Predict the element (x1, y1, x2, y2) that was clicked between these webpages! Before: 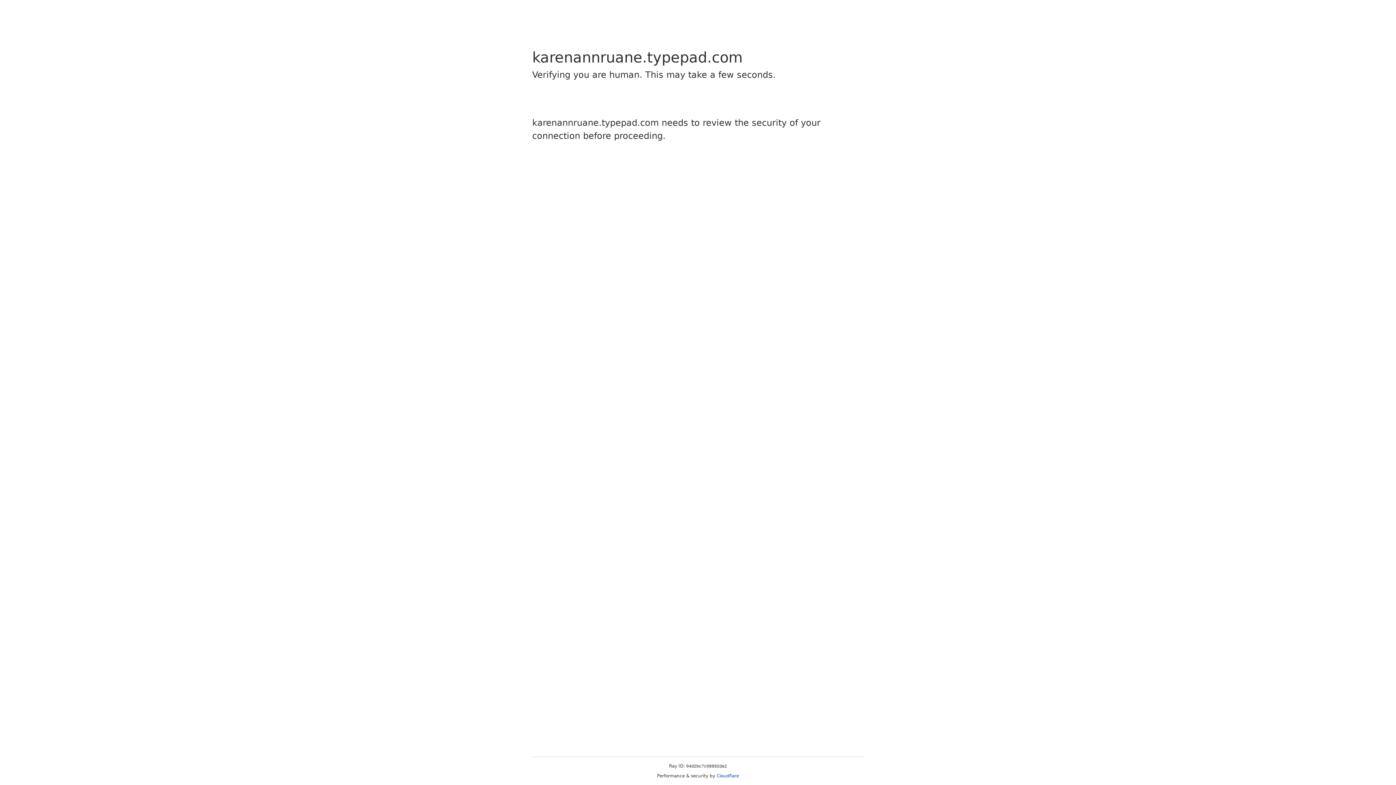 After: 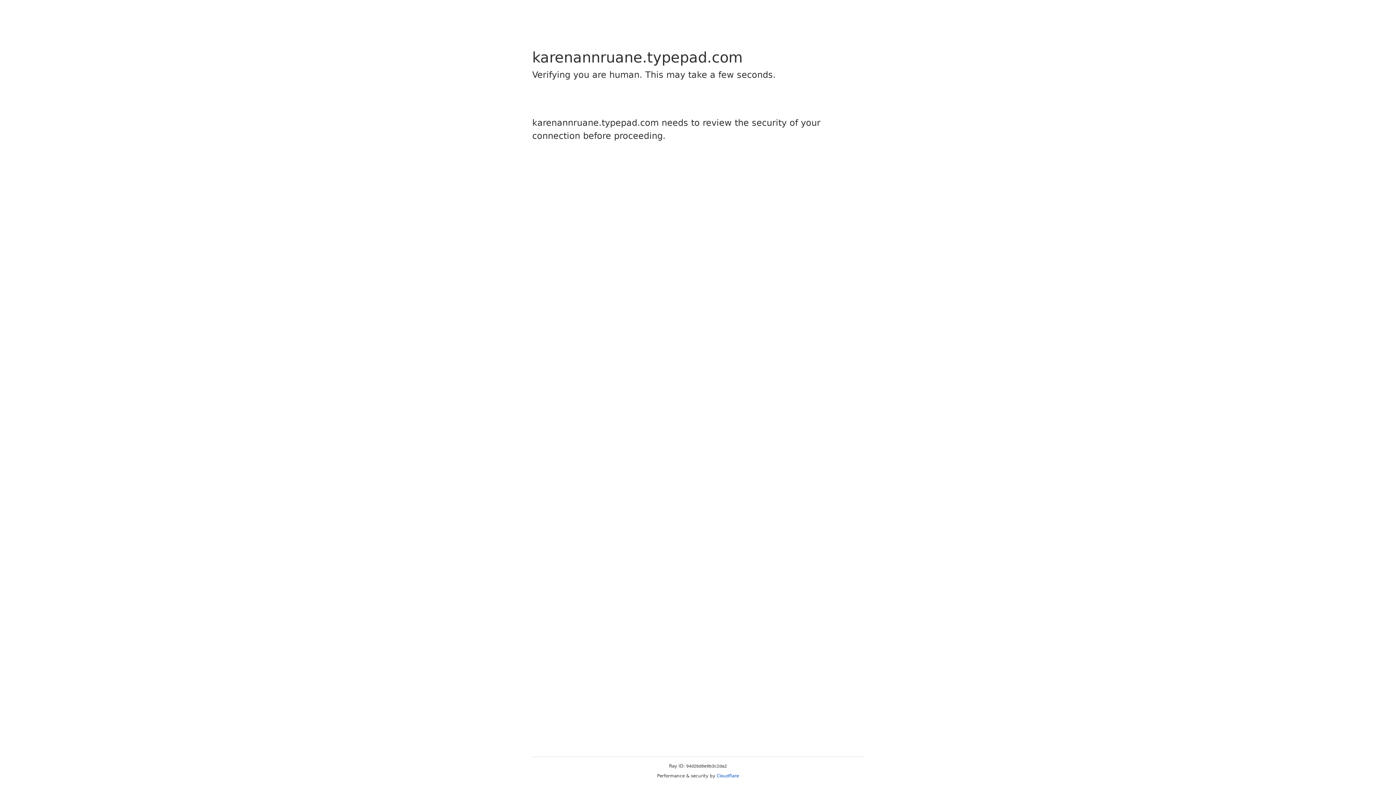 Action: bbox: (716, 773, 739, 778) label: Cloudflare